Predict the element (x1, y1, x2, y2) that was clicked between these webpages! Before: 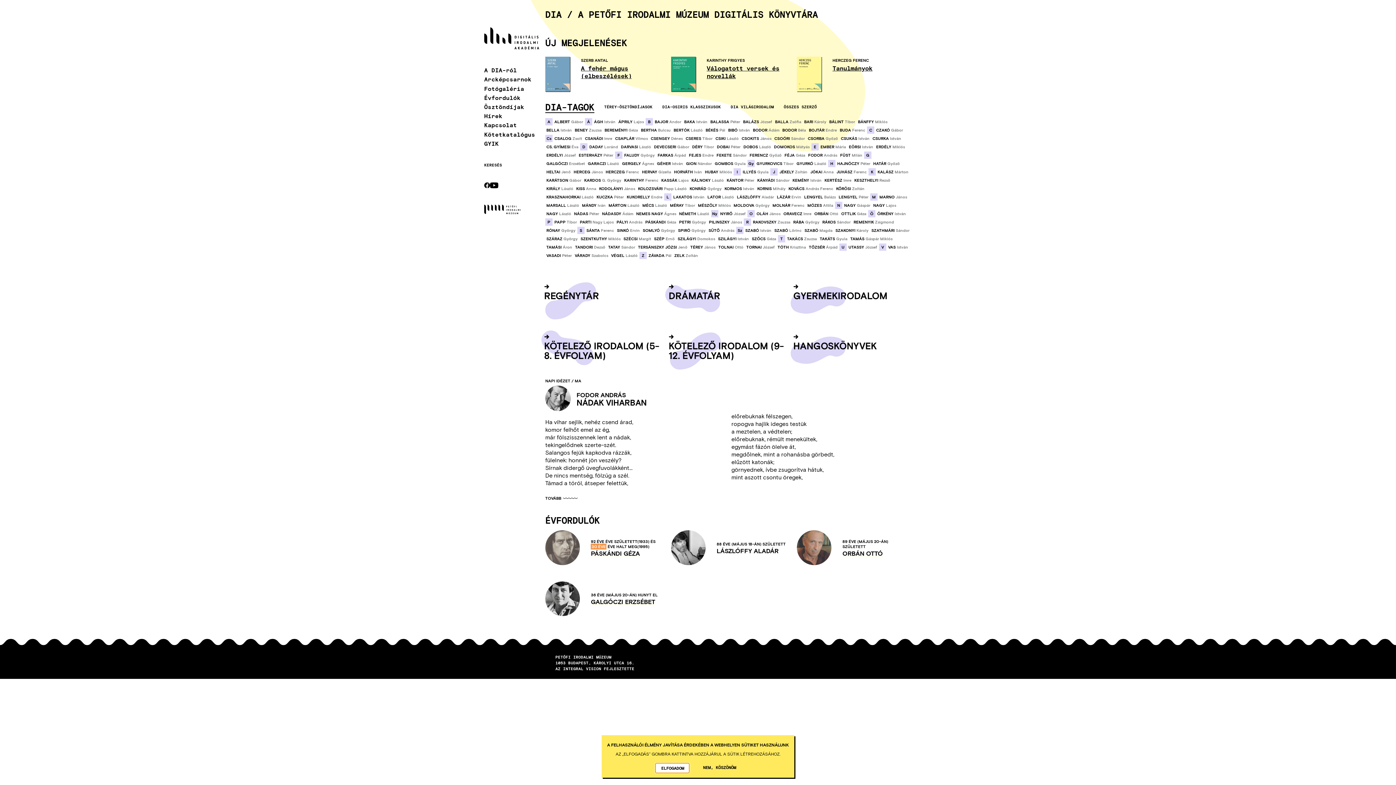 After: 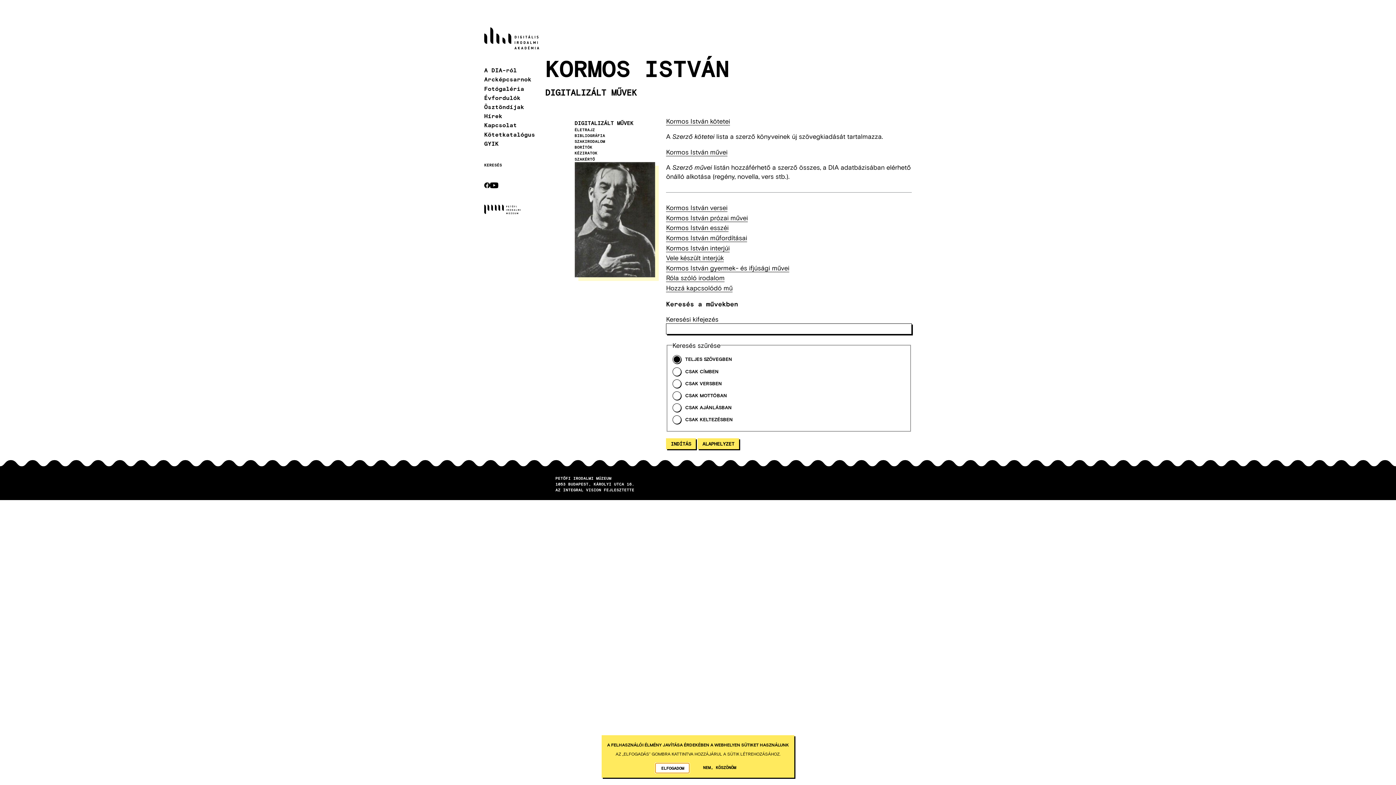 Action: bbox: (723, 185, 755, 192) label: KORMOS István